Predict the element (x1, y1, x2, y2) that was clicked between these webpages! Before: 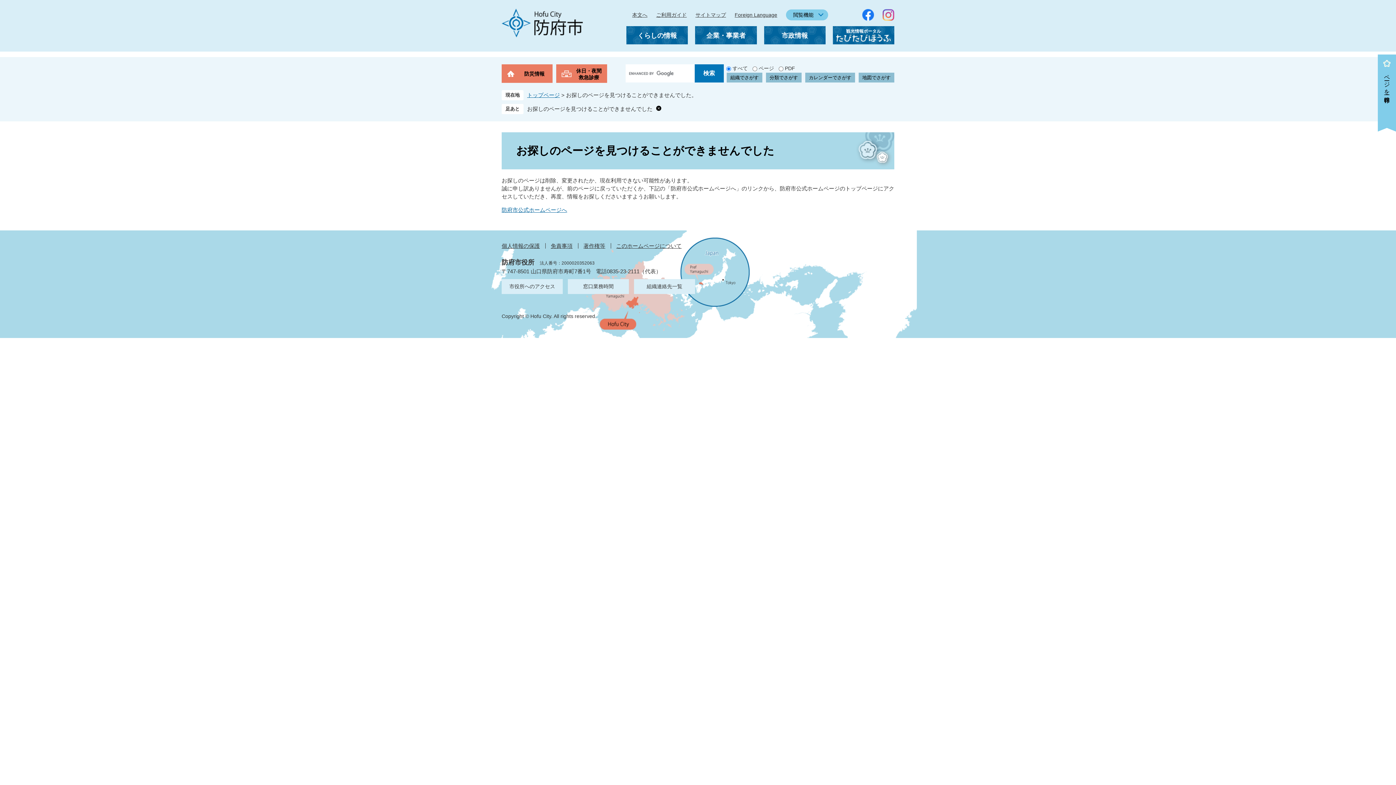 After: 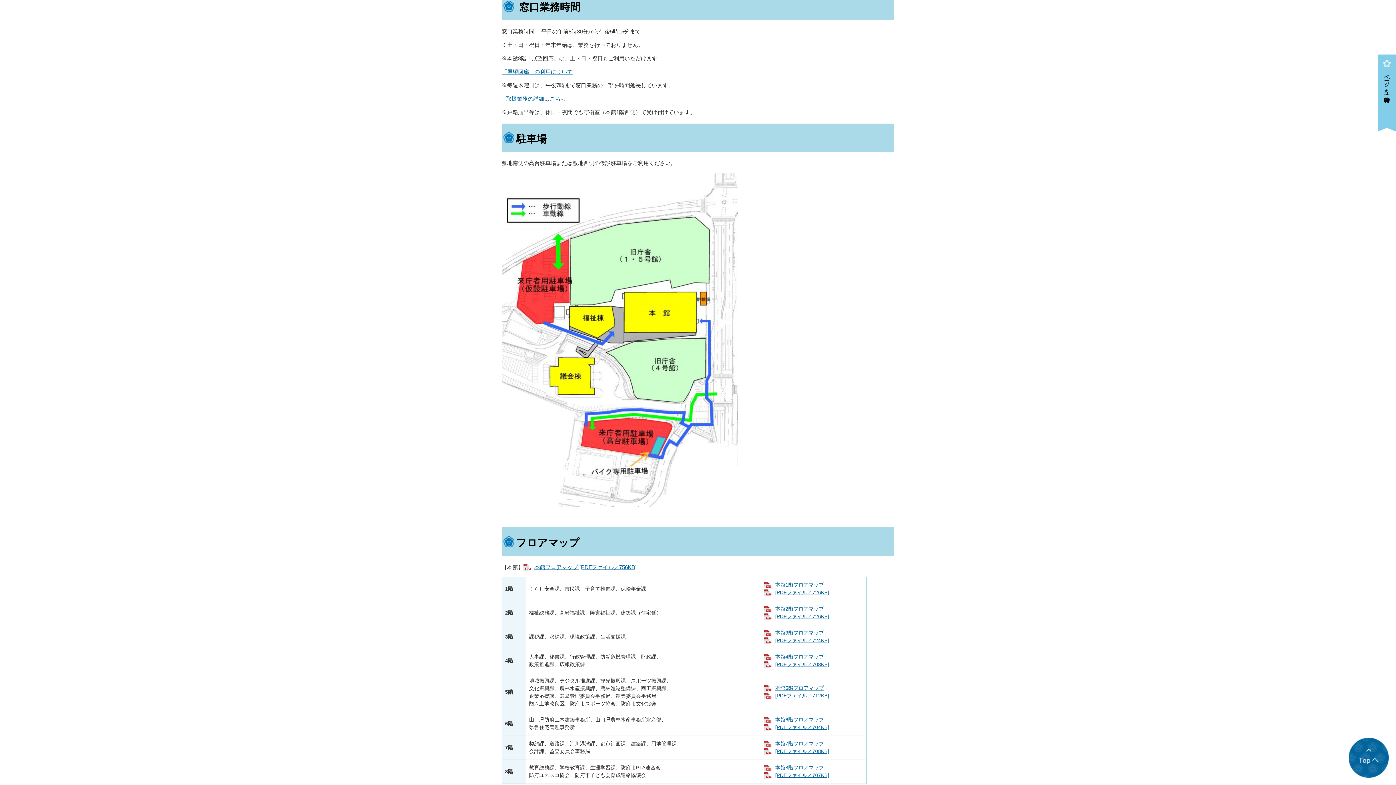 Action: bbox: (568, 279, 629, 294) label: 窓口業務時間